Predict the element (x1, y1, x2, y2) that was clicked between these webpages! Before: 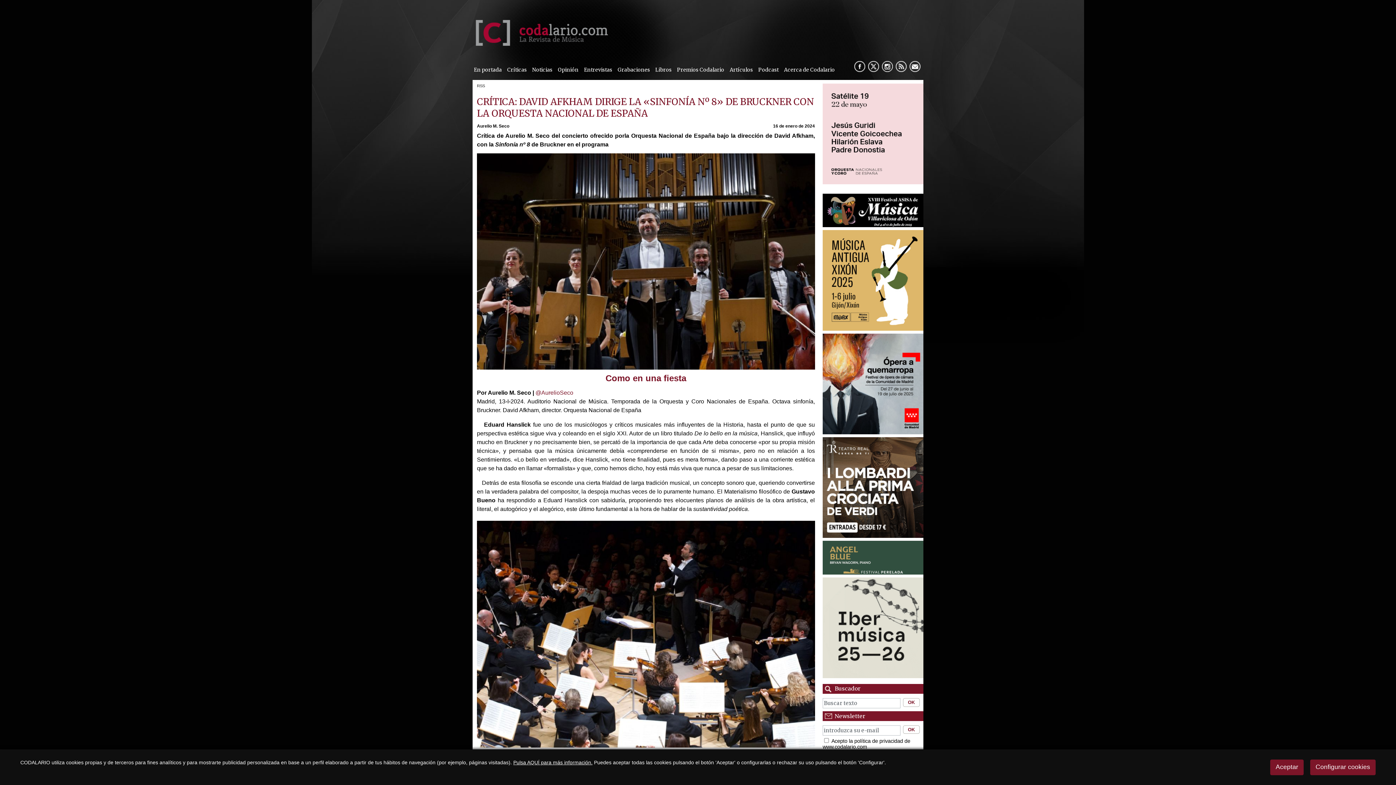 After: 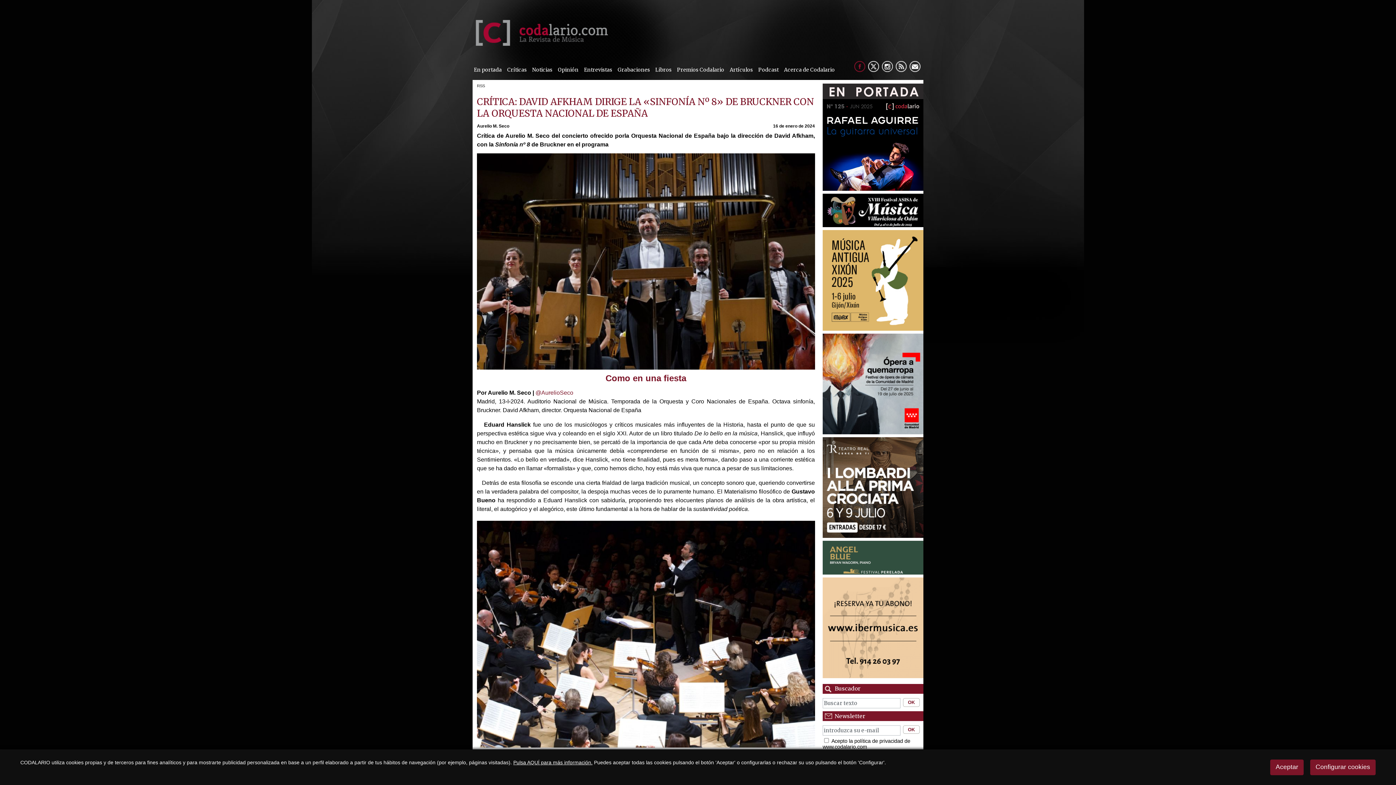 Action: bbox: (854, 61, 865, 72) label:  